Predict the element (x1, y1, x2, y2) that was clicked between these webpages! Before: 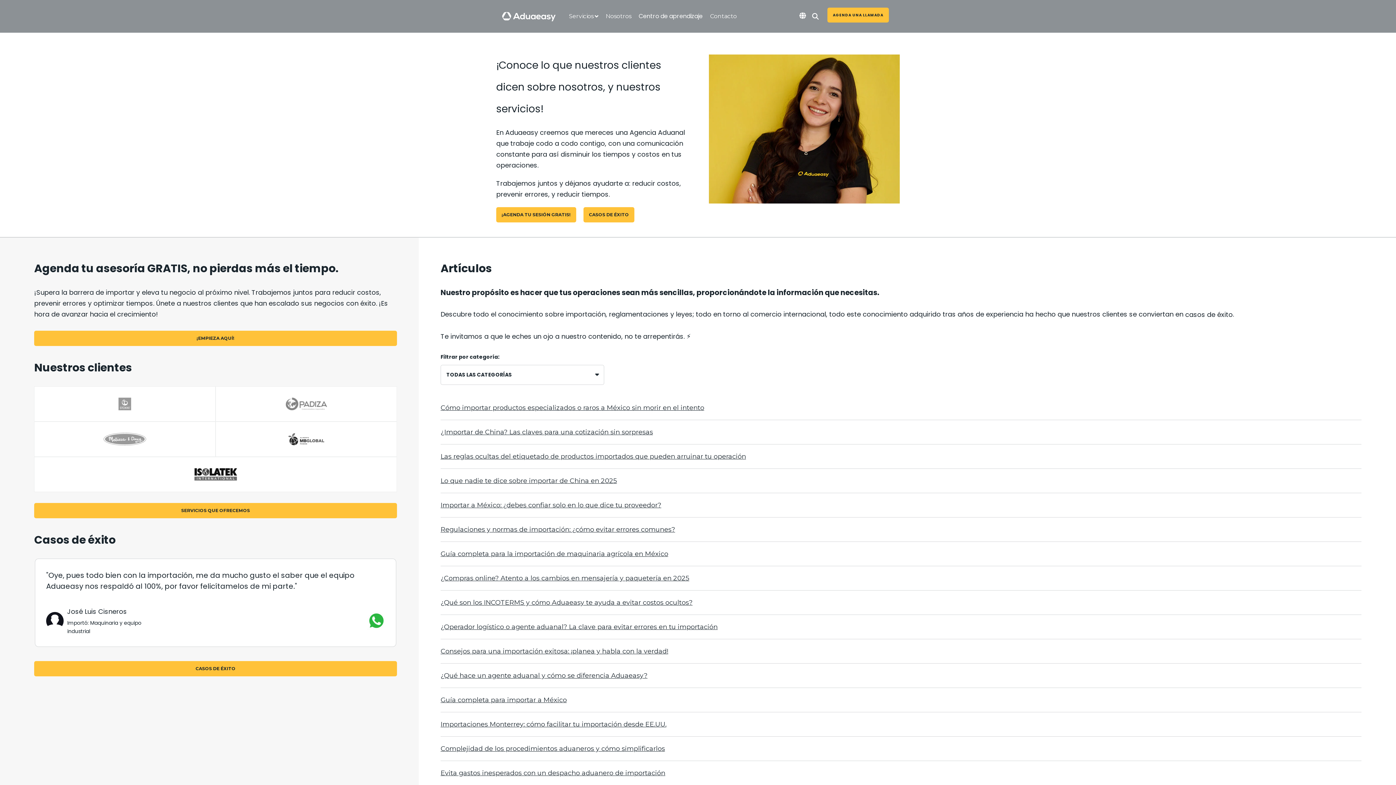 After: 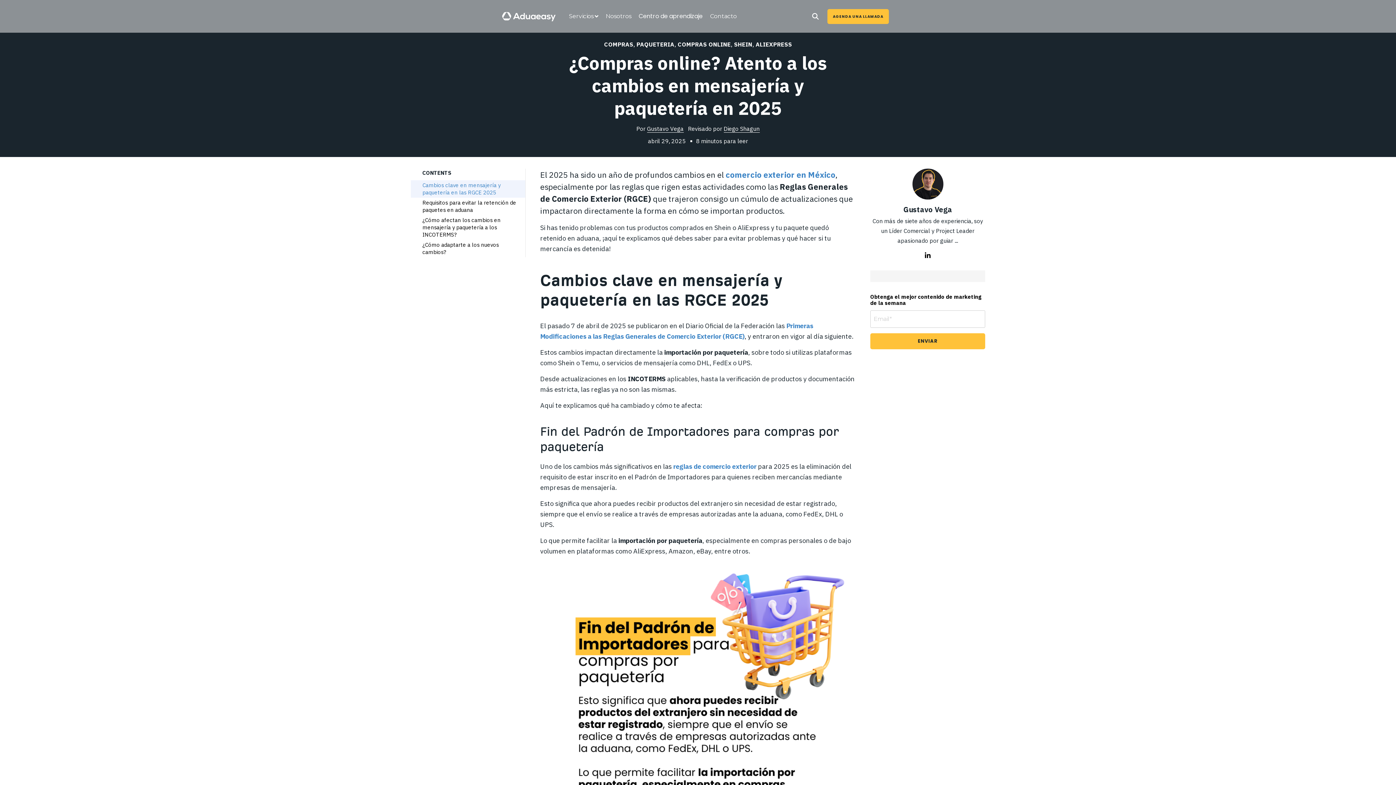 Action: bbox: (440, 574, 689, 582) label: ¿Compras online? Atento a los cambios en mensajería y paquetería en 2025